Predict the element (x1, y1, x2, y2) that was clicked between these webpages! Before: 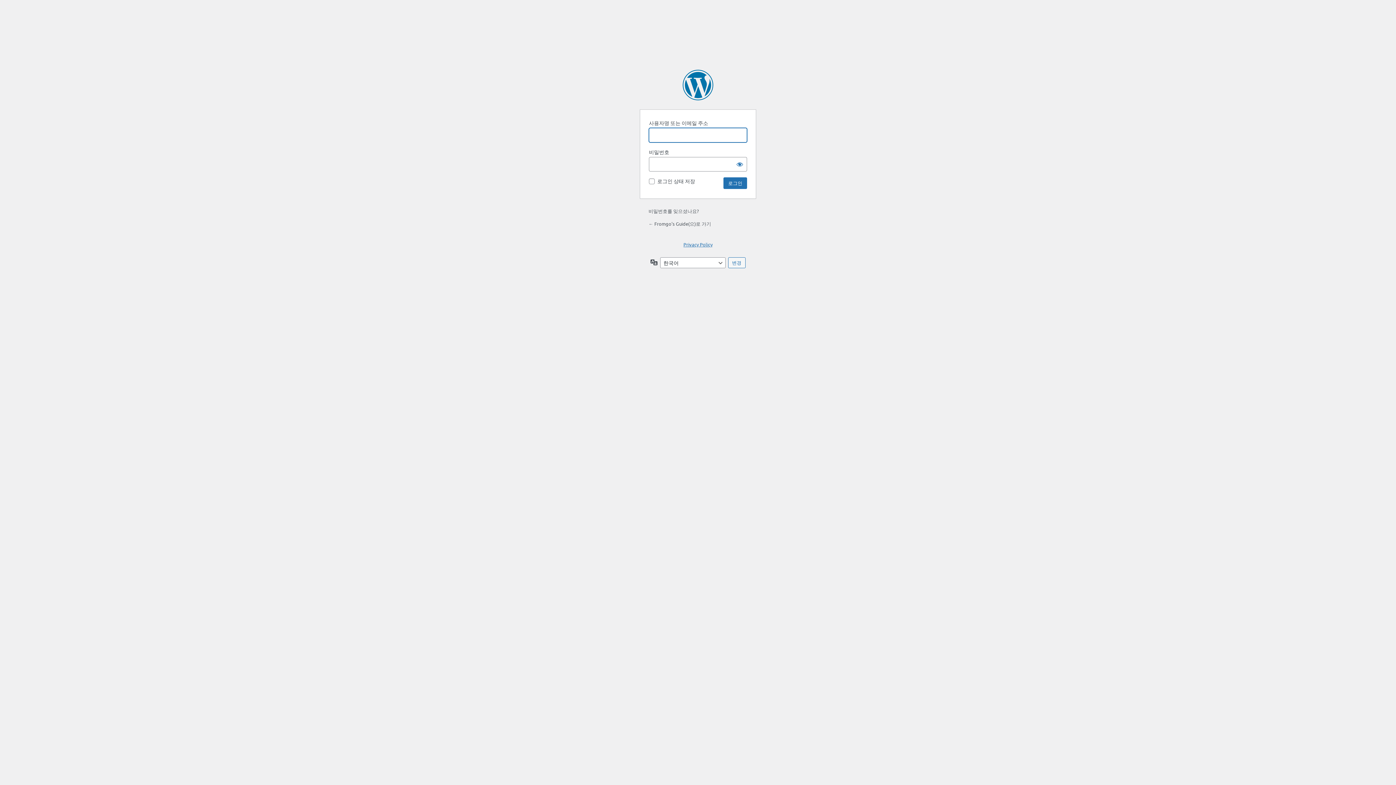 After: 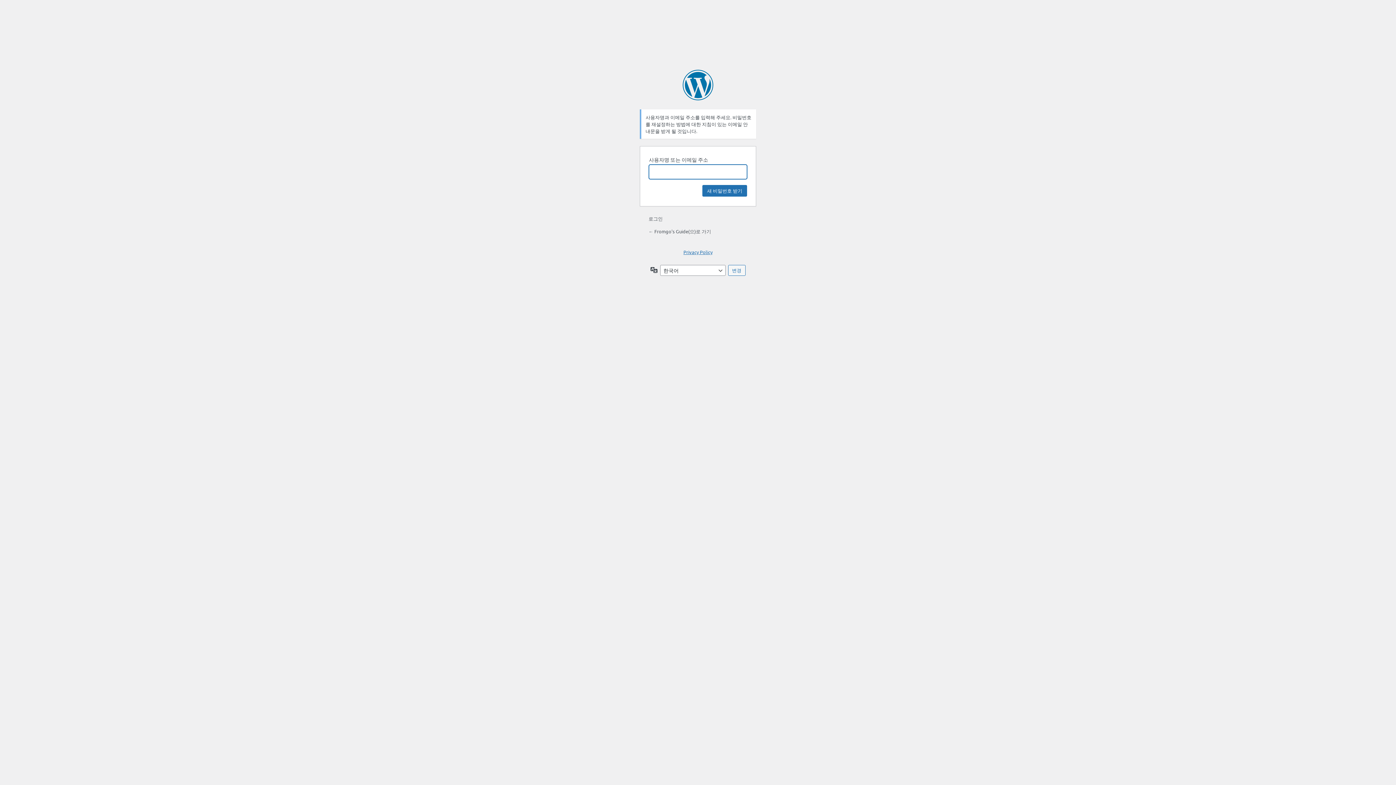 Action: bbox: (648, 208, 698, 214) label: 비밀번호를 잊으셨나요?